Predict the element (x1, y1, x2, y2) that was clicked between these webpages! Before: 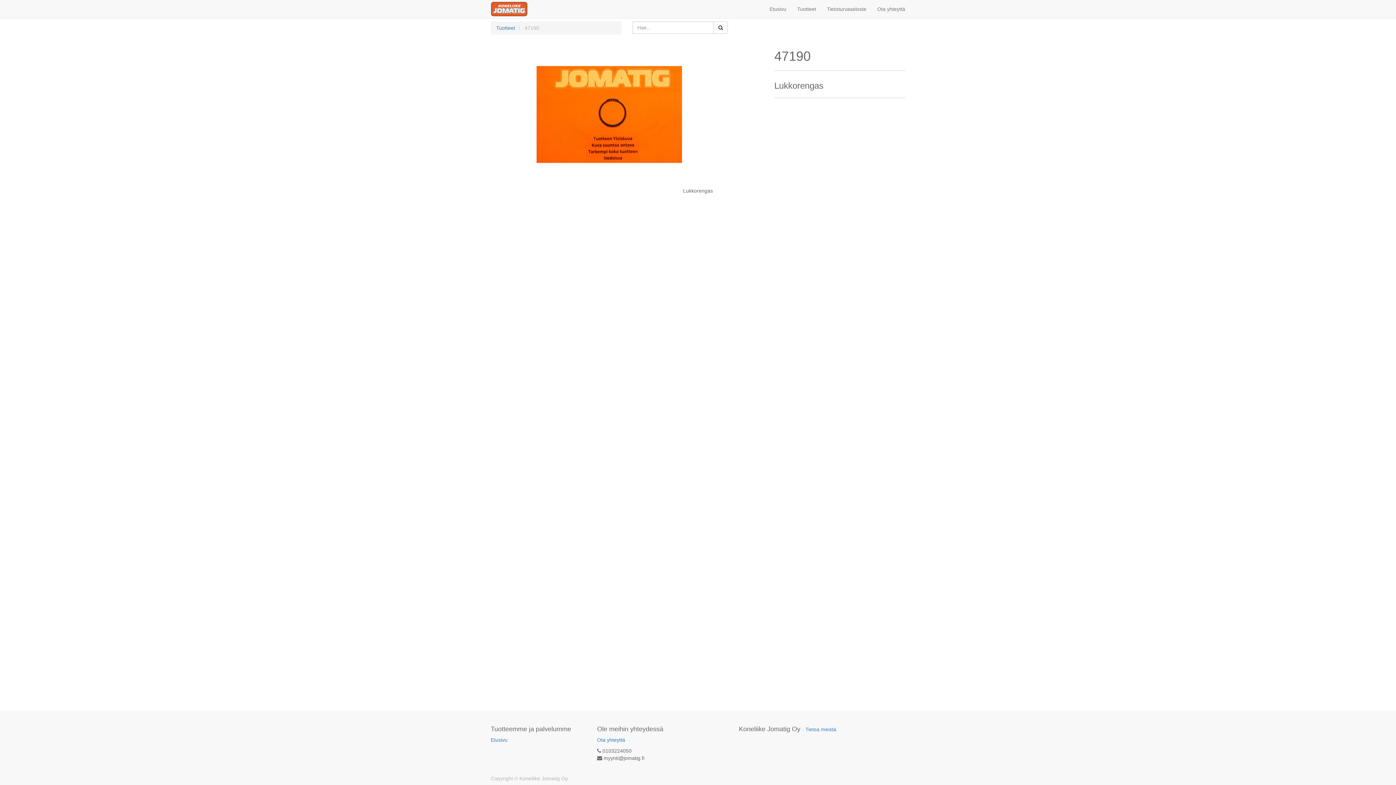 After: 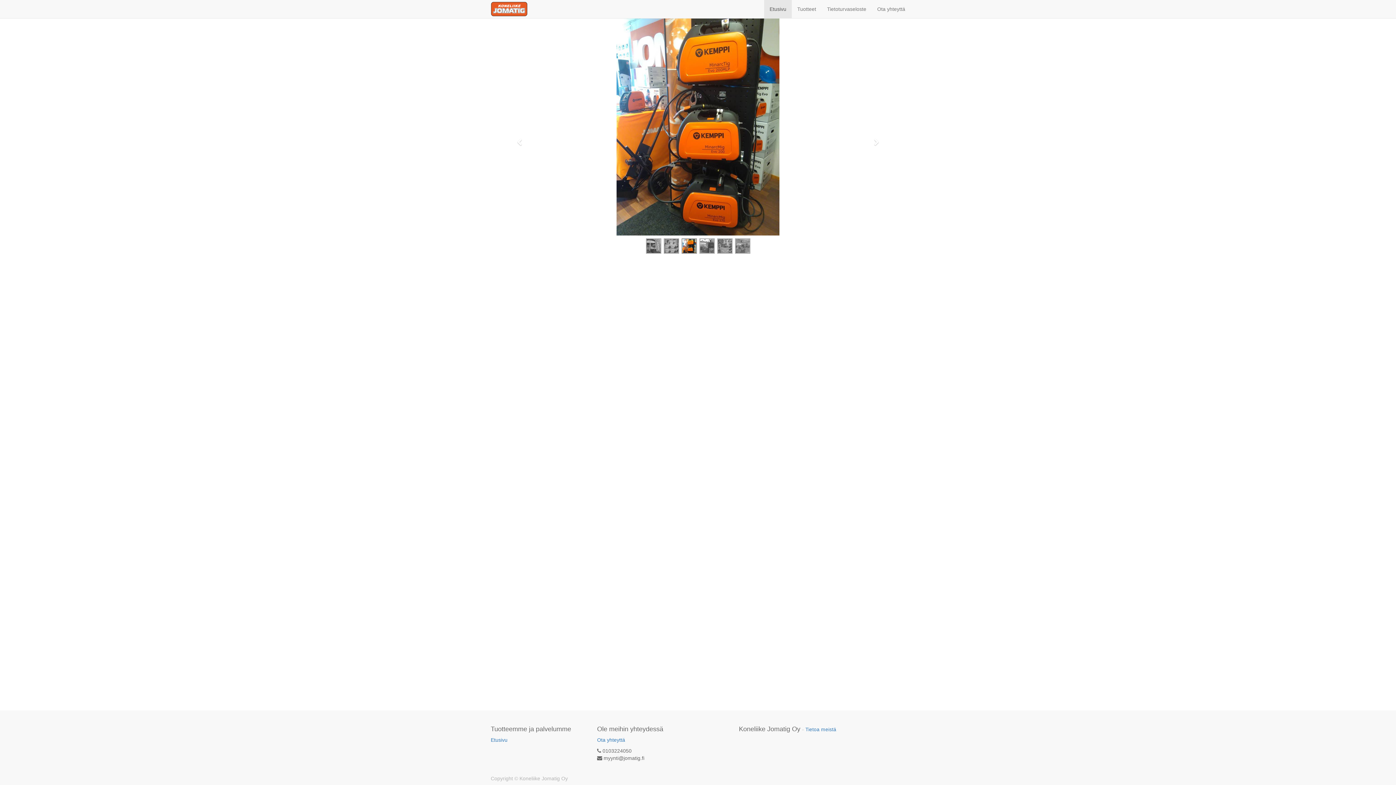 Action: bbox: (764, 0, 792, 18) label: Etusivu